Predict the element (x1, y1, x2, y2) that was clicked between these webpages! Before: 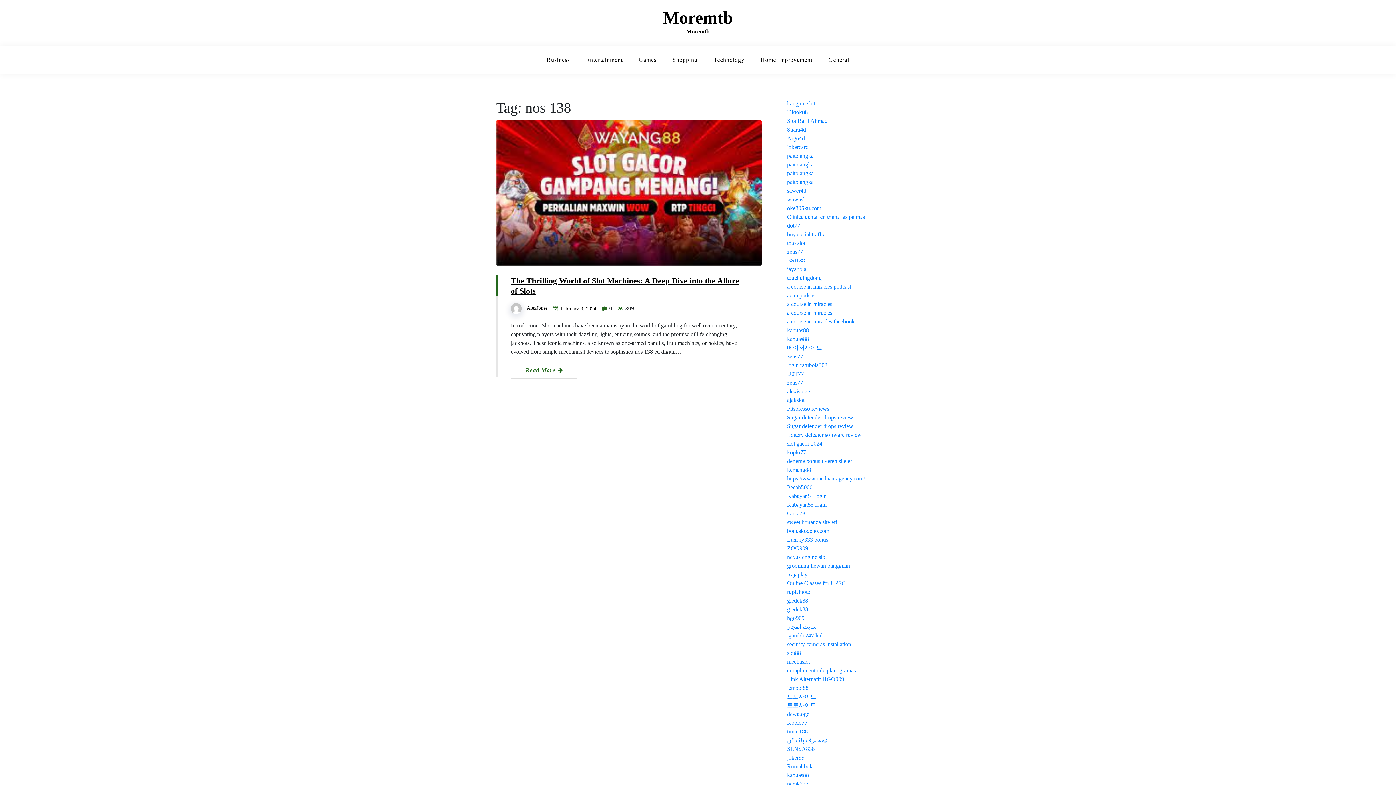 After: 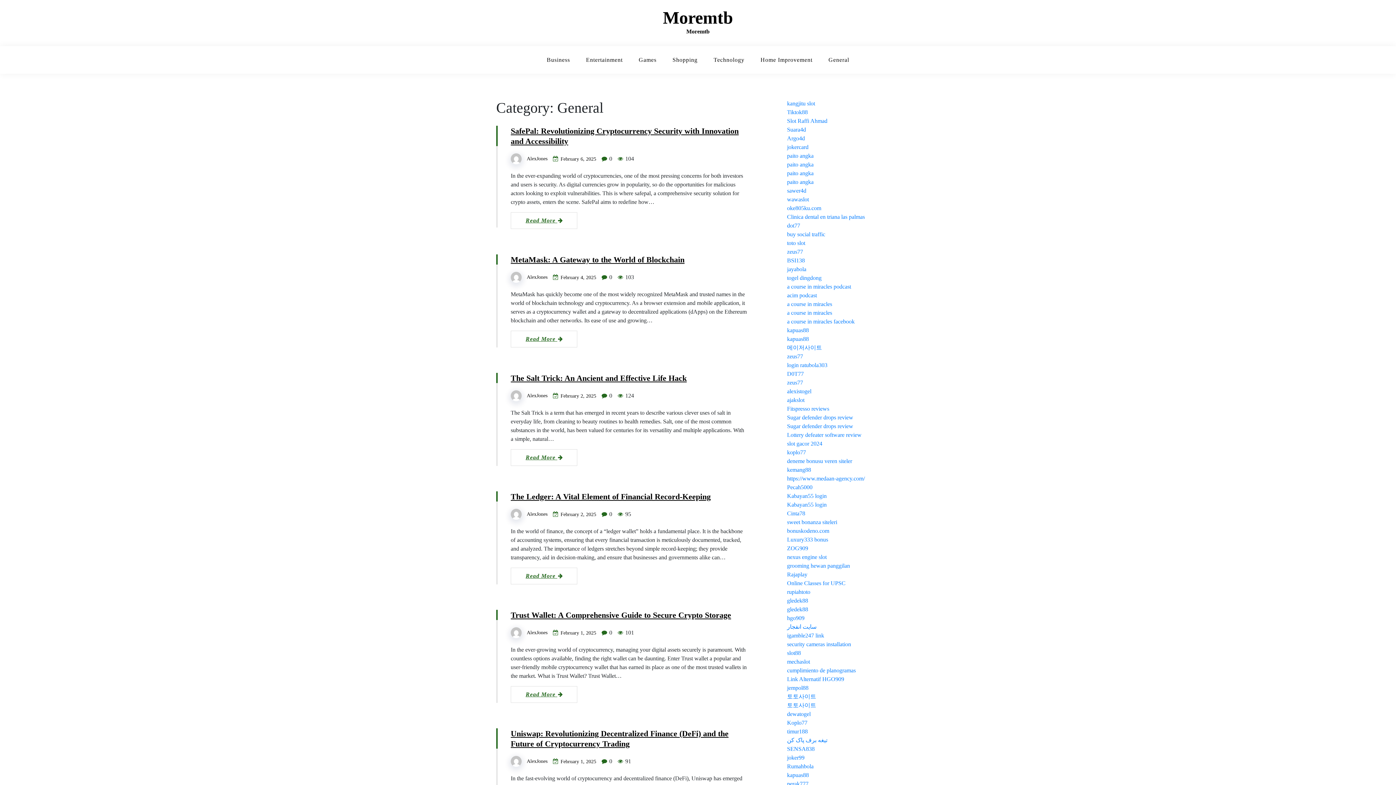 Action: label: General bbox: (821, 49, 856, 70)